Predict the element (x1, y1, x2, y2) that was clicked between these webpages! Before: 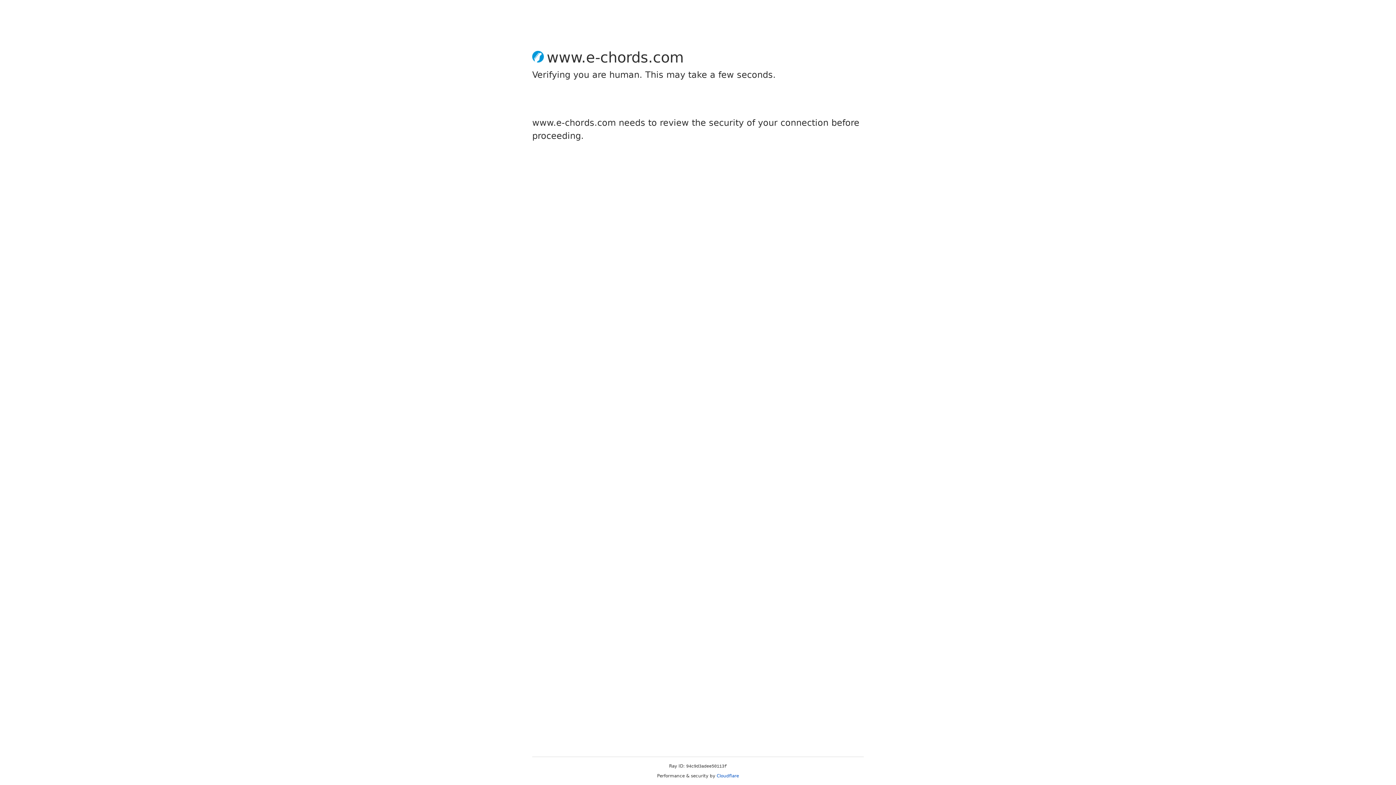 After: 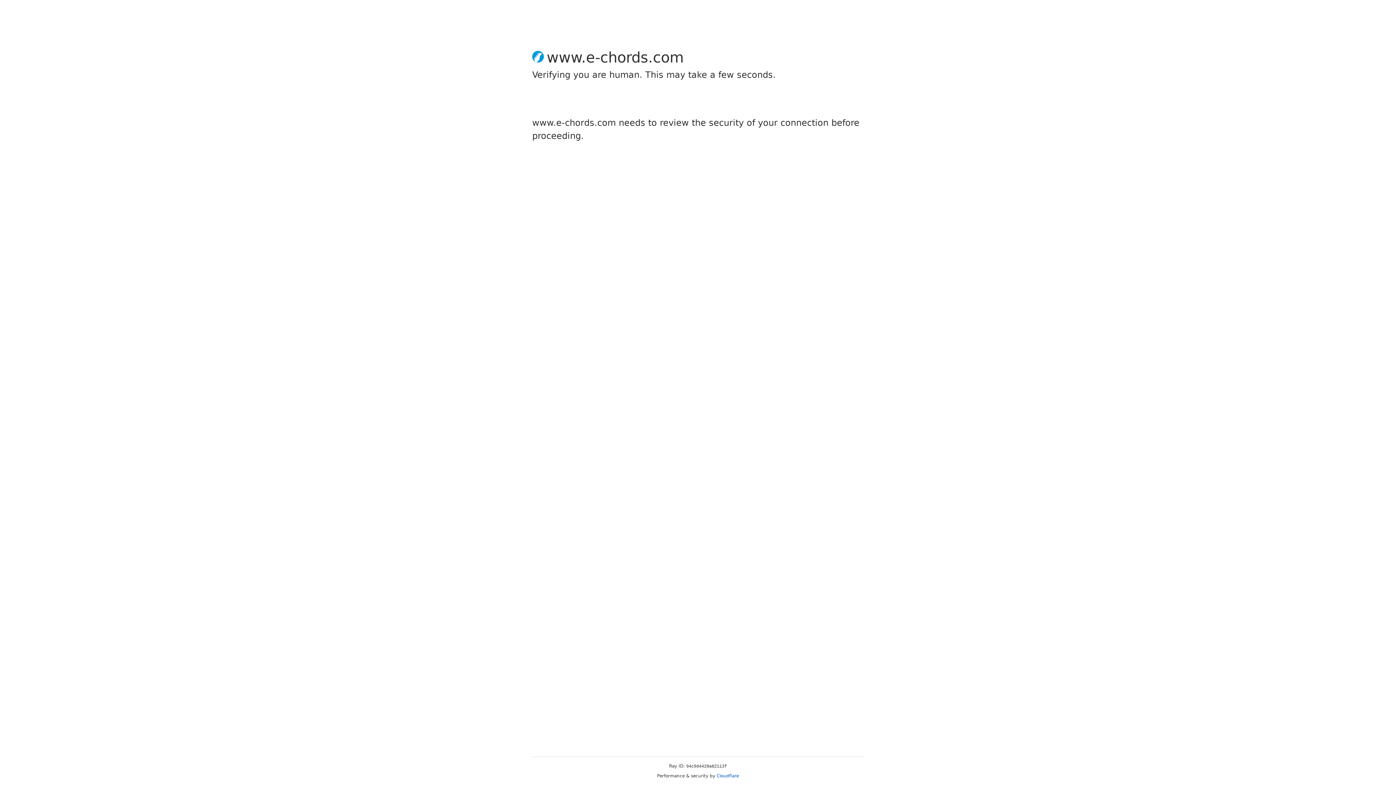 Action: label: Cloudflare bbox: (716, 773, 739, 778)